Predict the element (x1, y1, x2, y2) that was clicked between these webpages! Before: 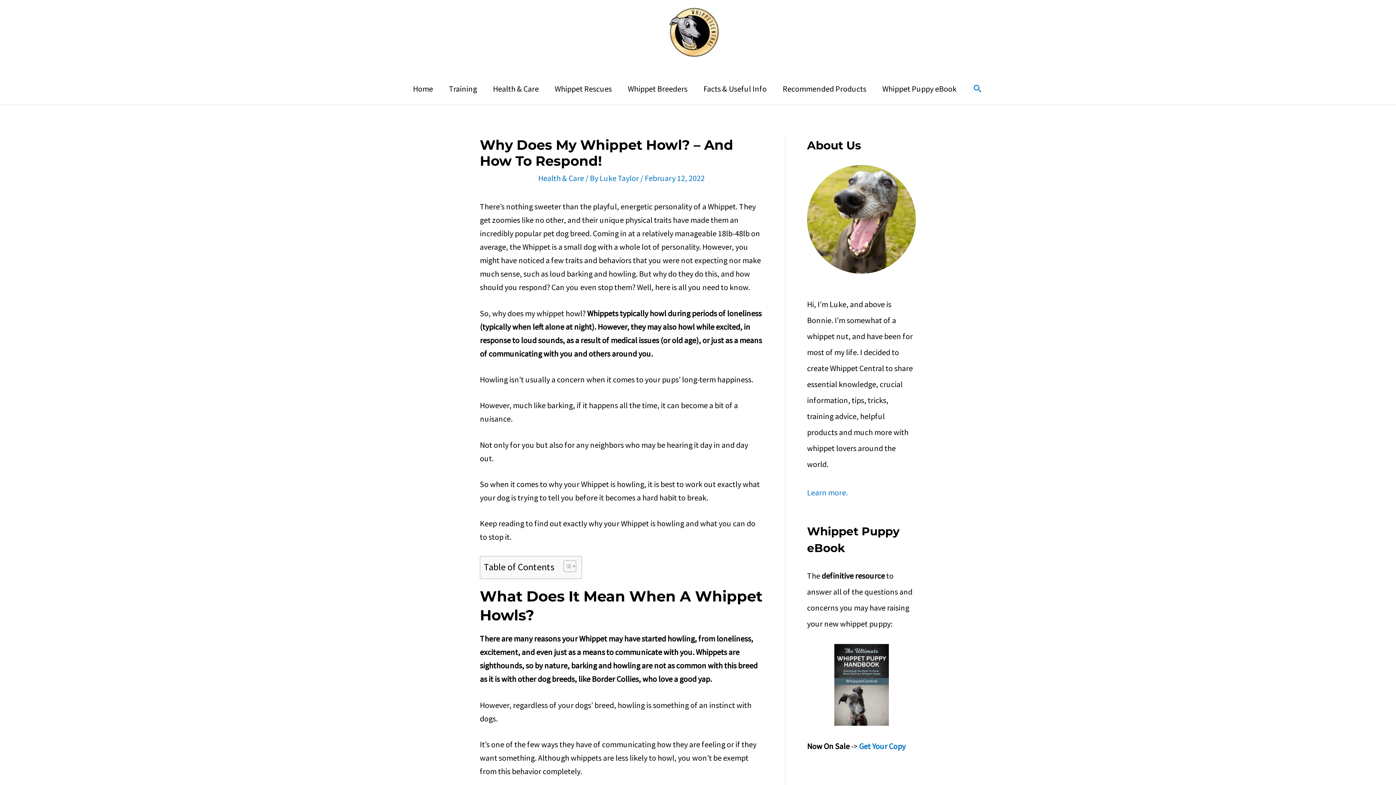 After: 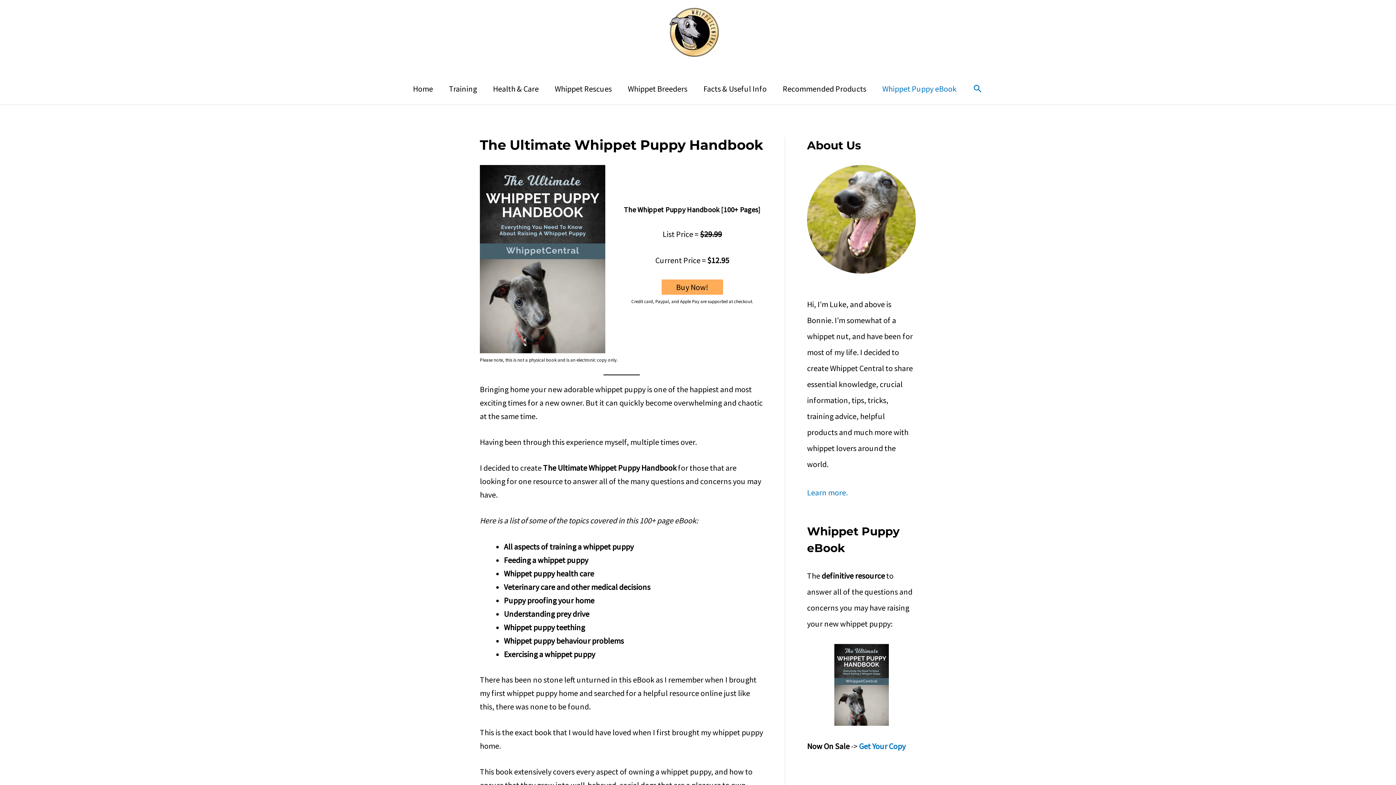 Action: label: Whippet Puppy eBook bbox: (874, 72, 964, 104)